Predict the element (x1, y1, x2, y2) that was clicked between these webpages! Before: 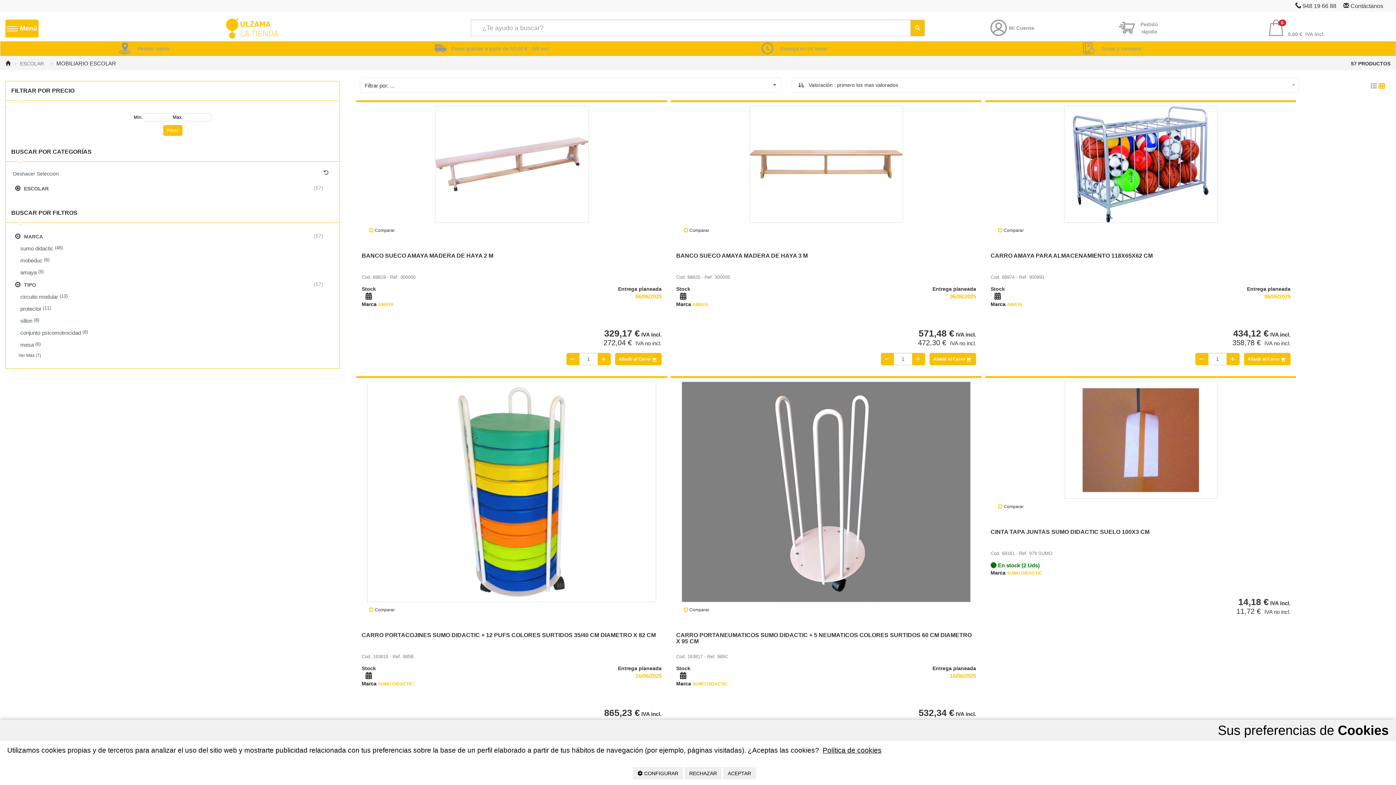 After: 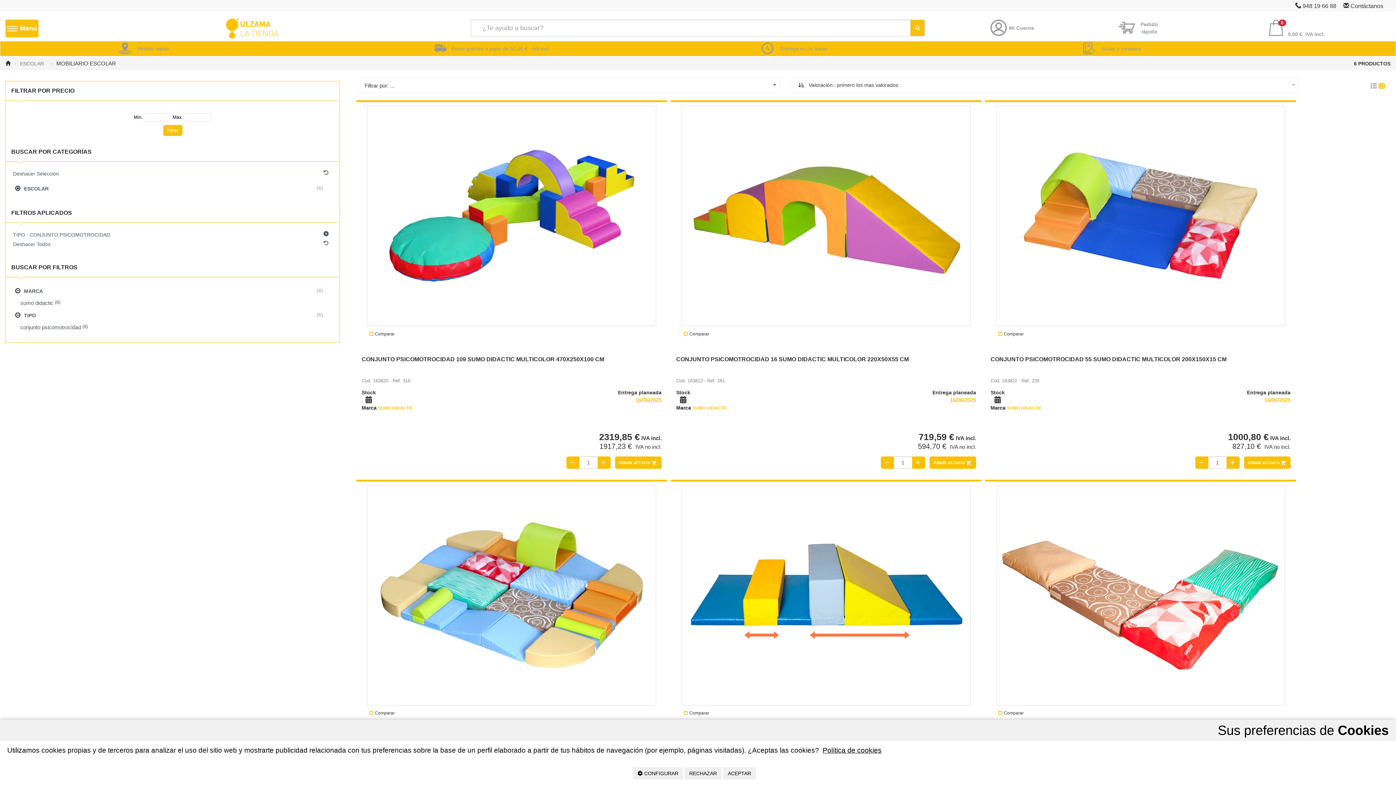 Action: label: conjunto psicomotrocidad
 (6) bbox: (16, 326, 334, 338)